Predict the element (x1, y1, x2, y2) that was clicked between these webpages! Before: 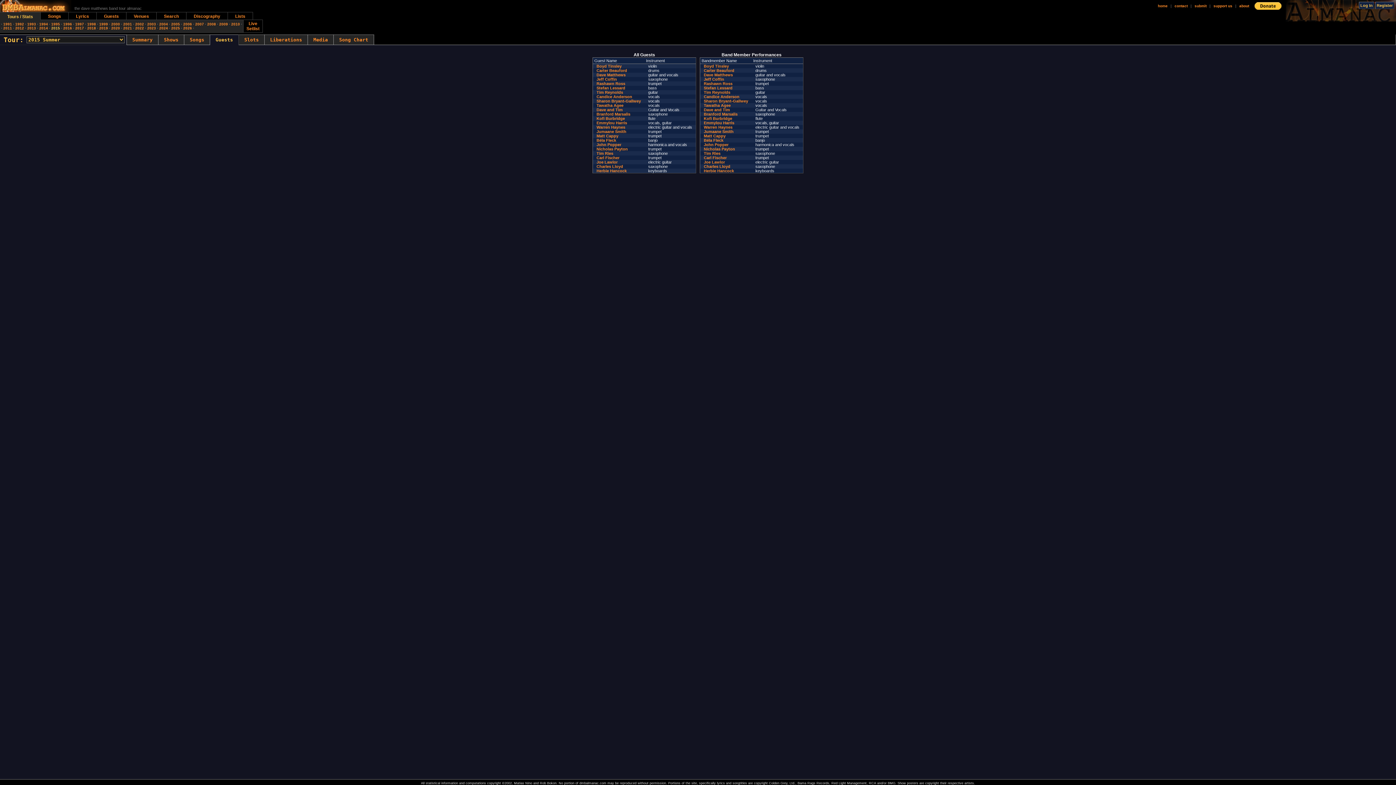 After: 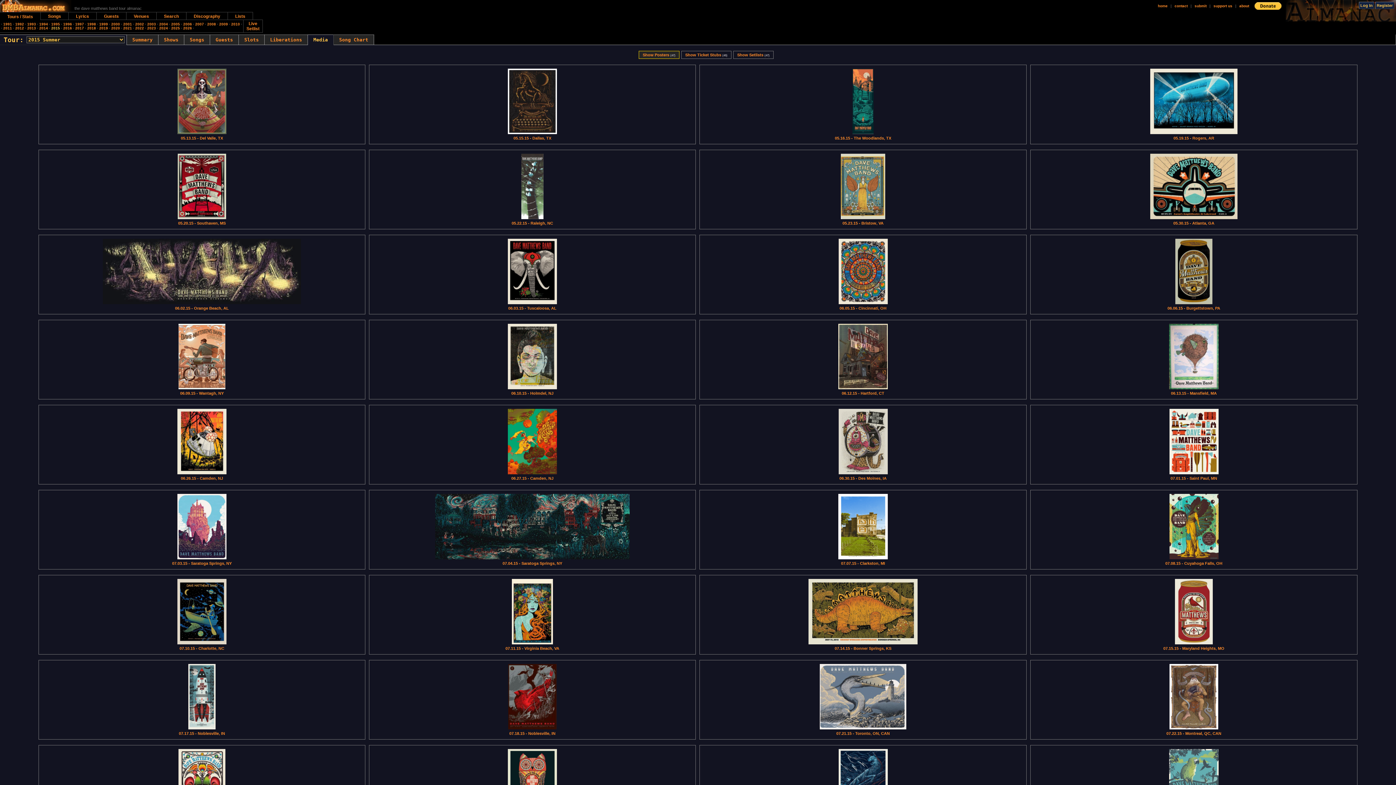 Action: label: Media bbox: (313, 37, 328, 42)